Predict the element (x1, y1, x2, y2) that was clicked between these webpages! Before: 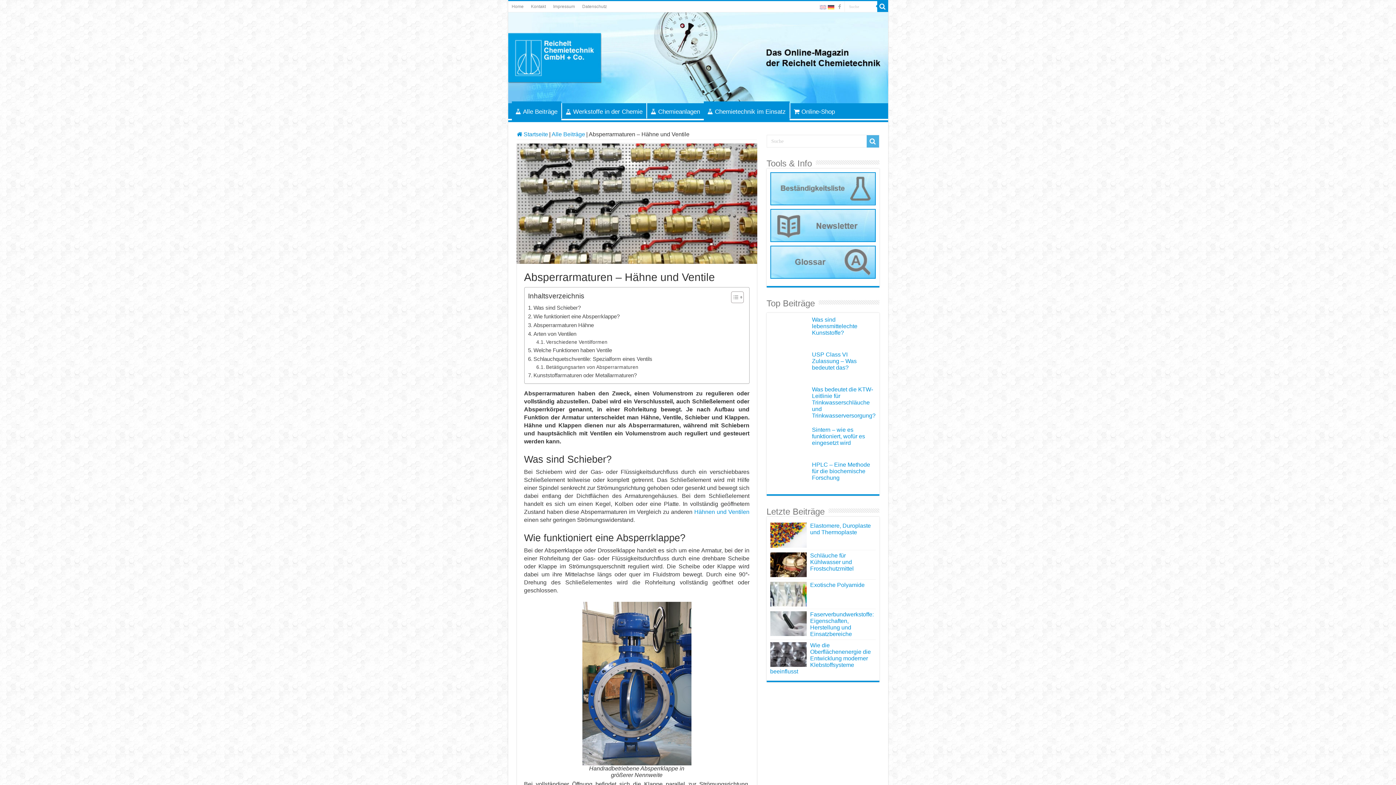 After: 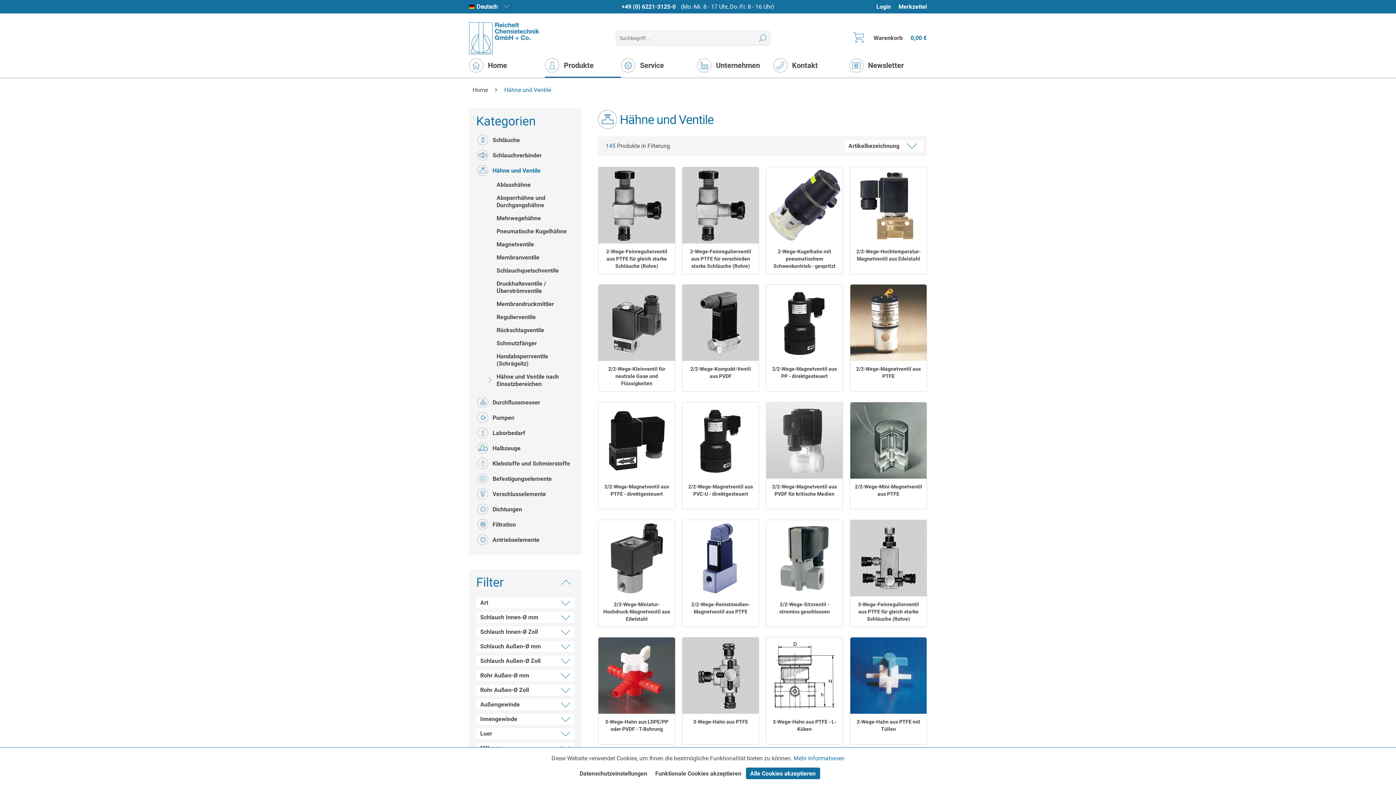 Action: bbox: (694, 509, 749, 515) label: Hähnen und Ventilen